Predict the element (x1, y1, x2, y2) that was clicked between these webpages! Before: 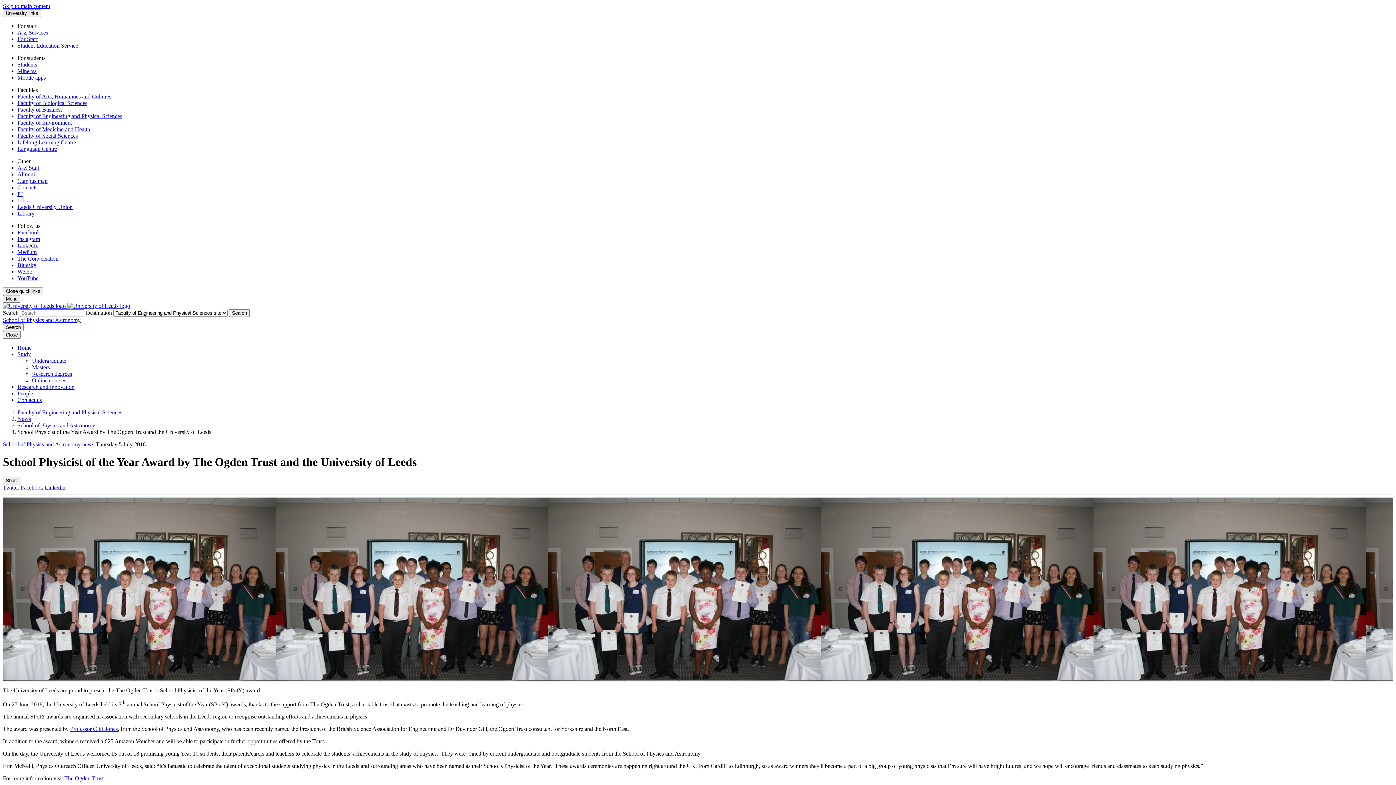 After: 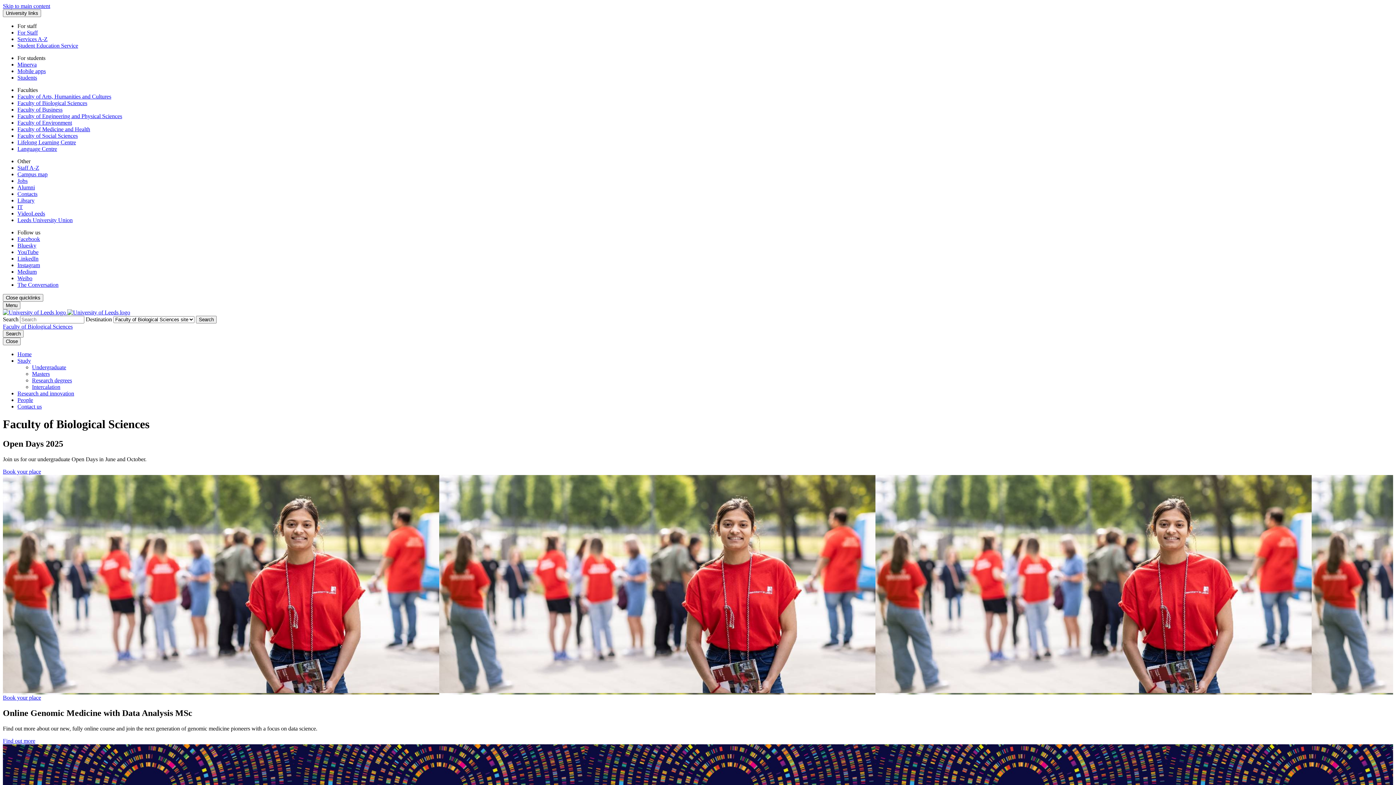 Action: bbox: (17, 100, 87, 106) label: Faculty of Biological Sciences